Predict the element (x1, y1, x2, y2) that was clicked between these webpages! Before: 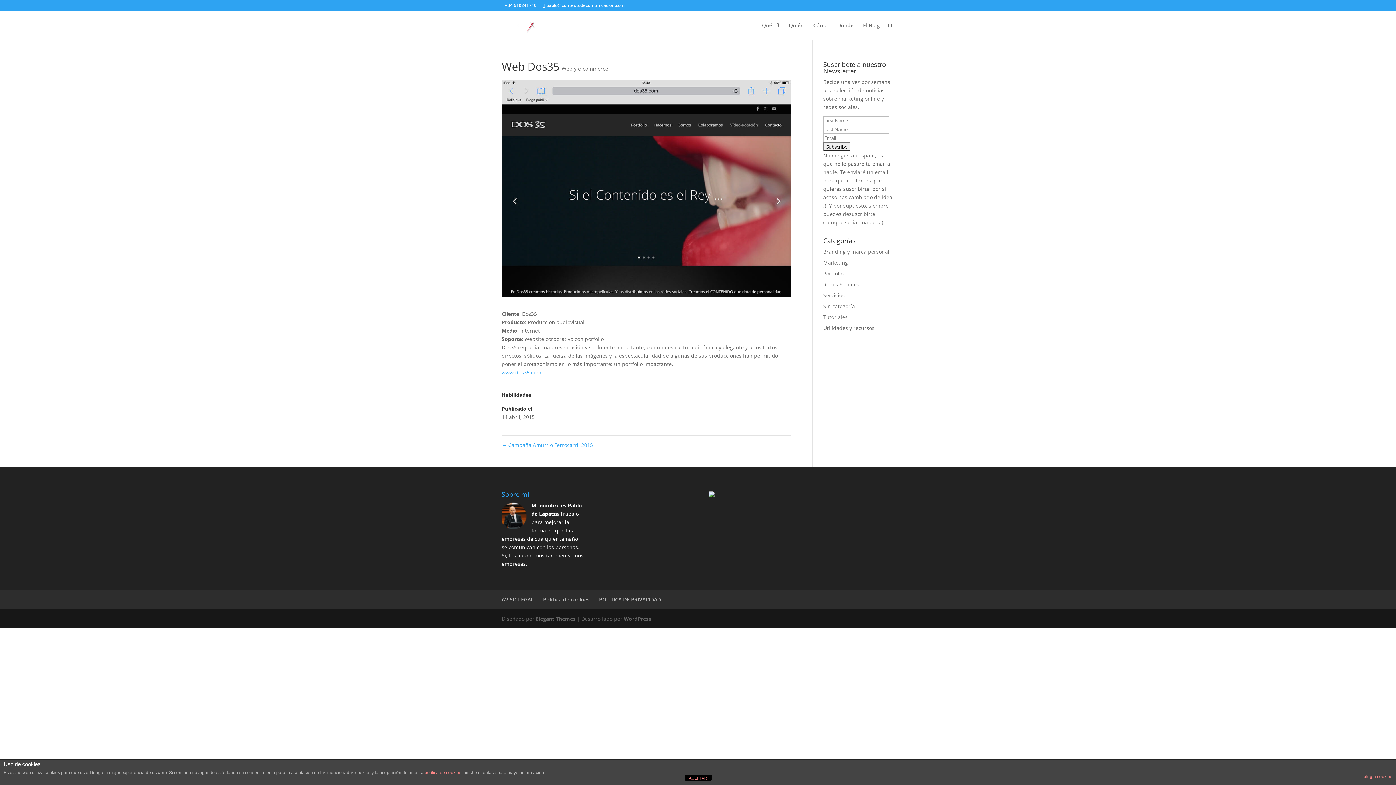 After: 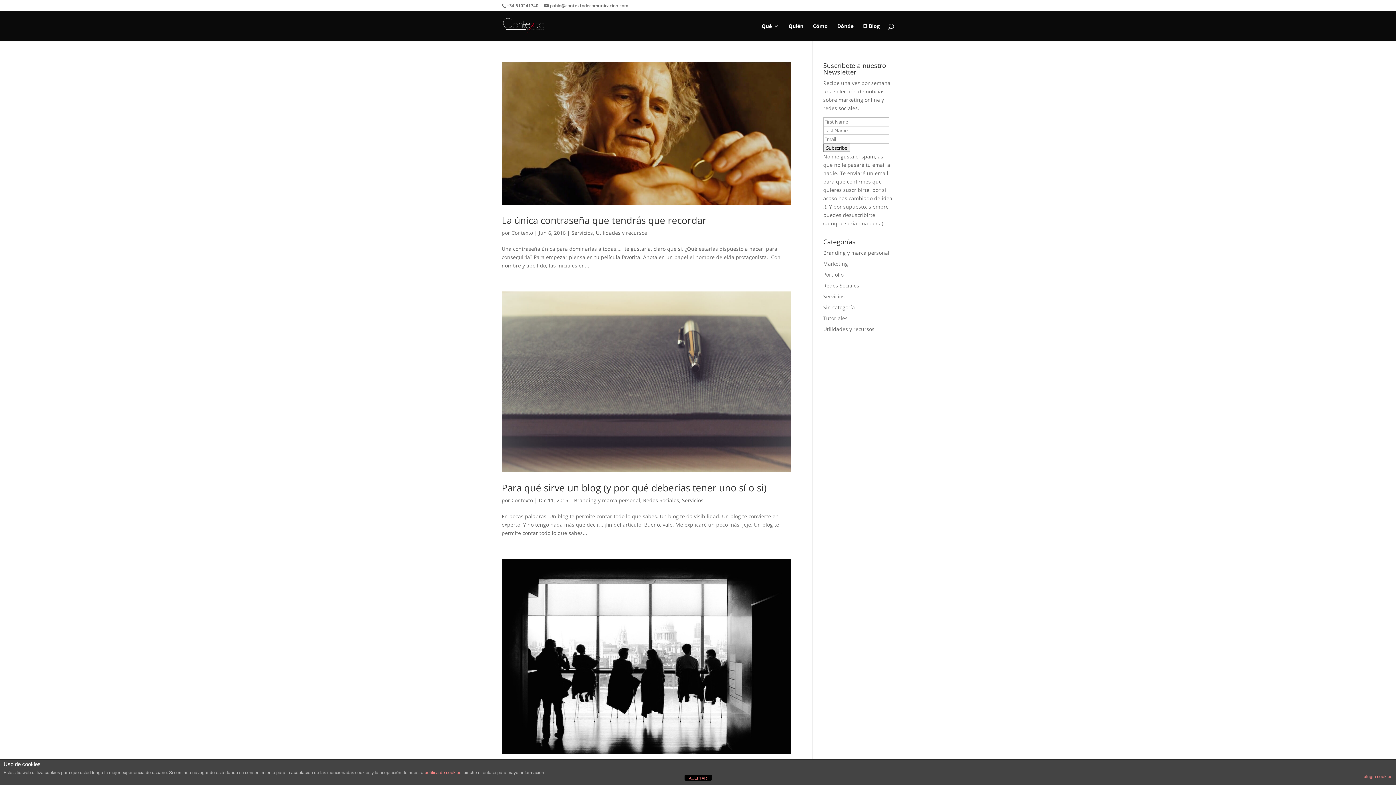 Action: bbox: (823, 292, 844, 298) label: Servicios